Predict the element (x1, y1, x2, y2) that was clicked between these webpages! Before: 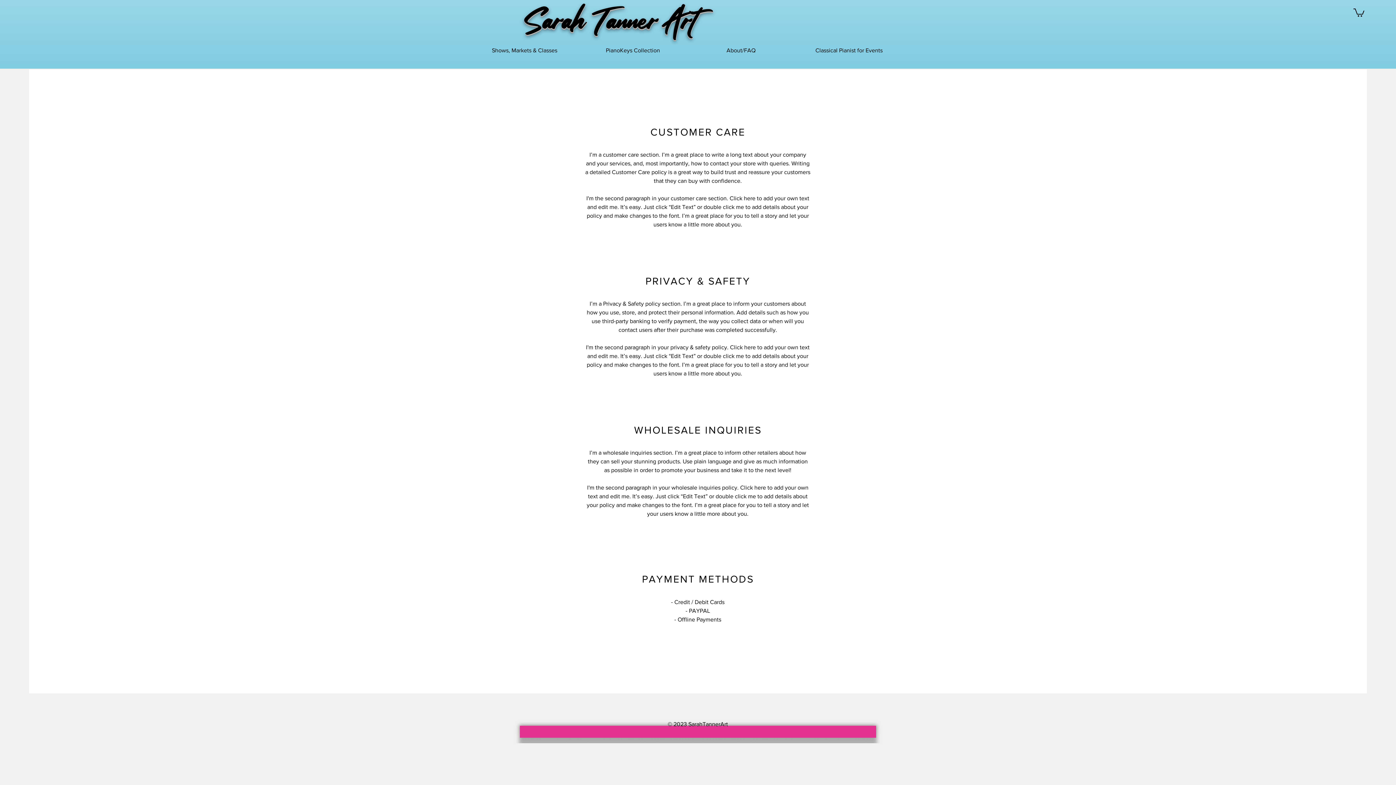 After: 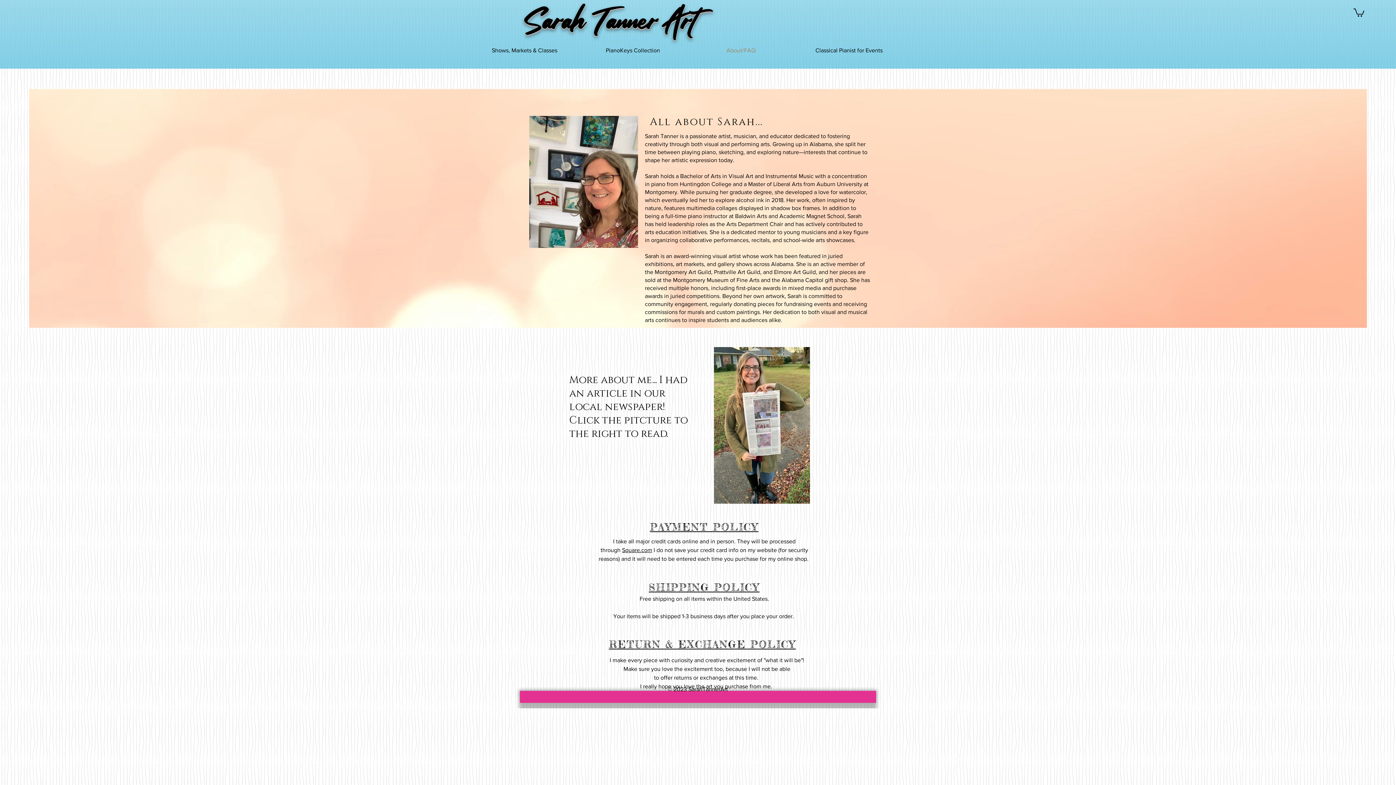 Action: label: About/FAQ bbox: (687, 41, 795, 59)